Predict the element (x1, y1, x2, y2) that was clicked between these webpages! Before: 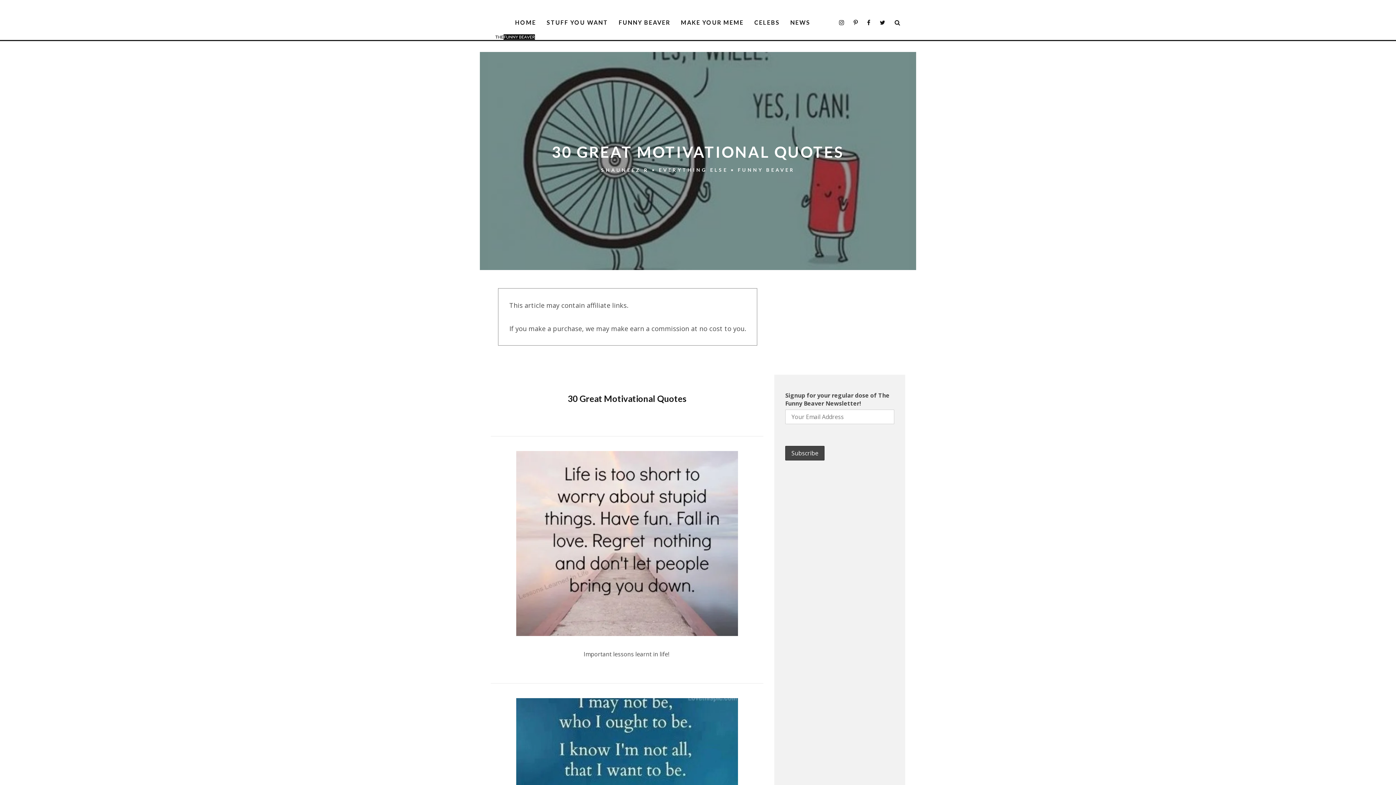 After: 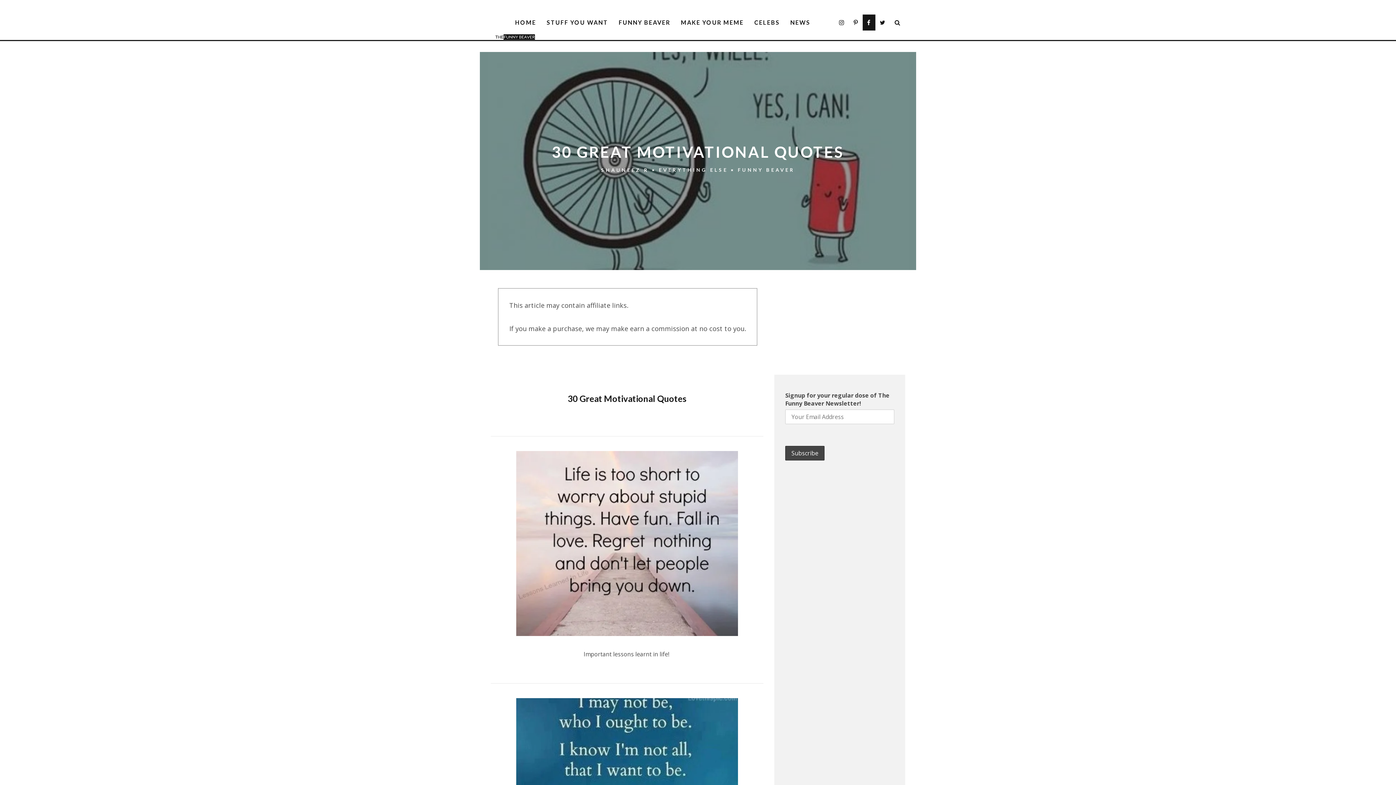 Action: bbox: (862, 14, 875, 30)